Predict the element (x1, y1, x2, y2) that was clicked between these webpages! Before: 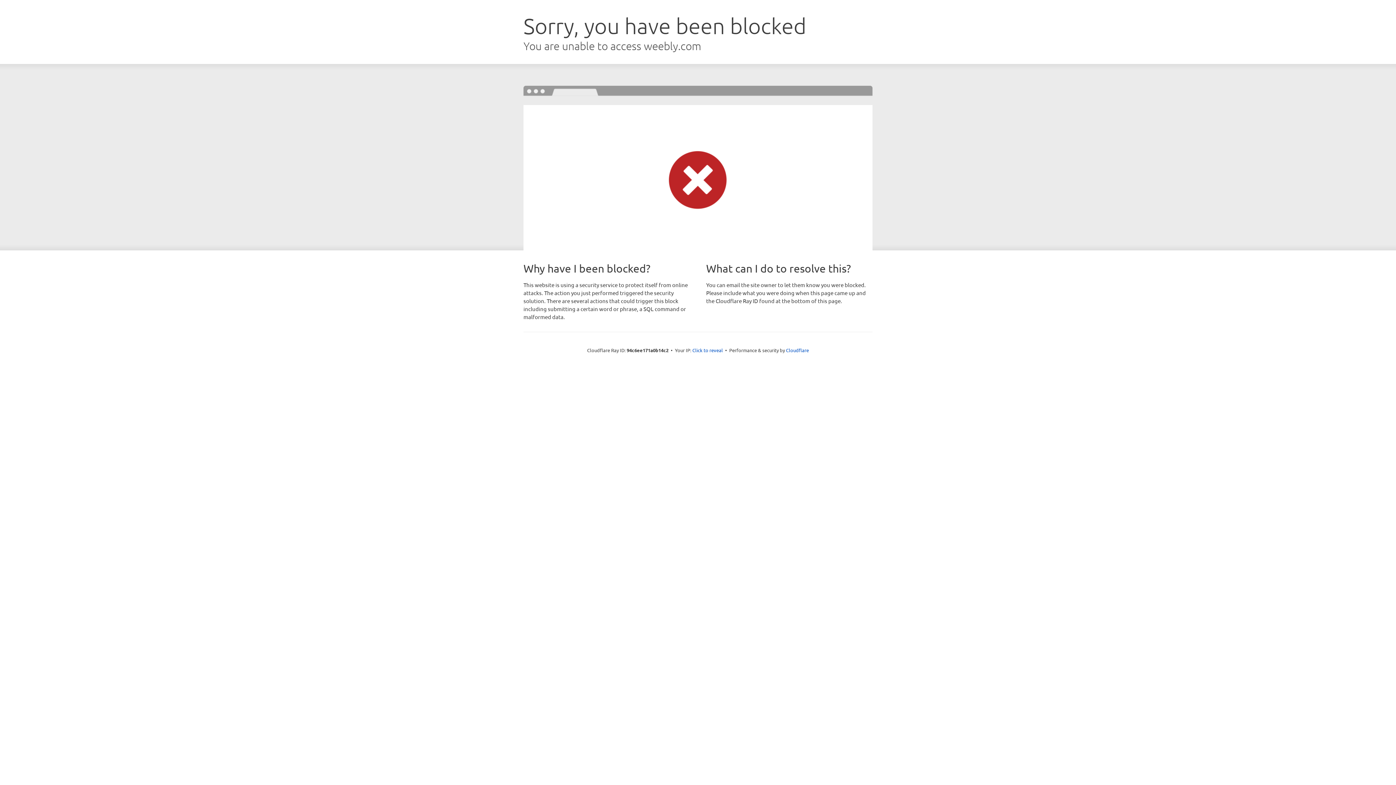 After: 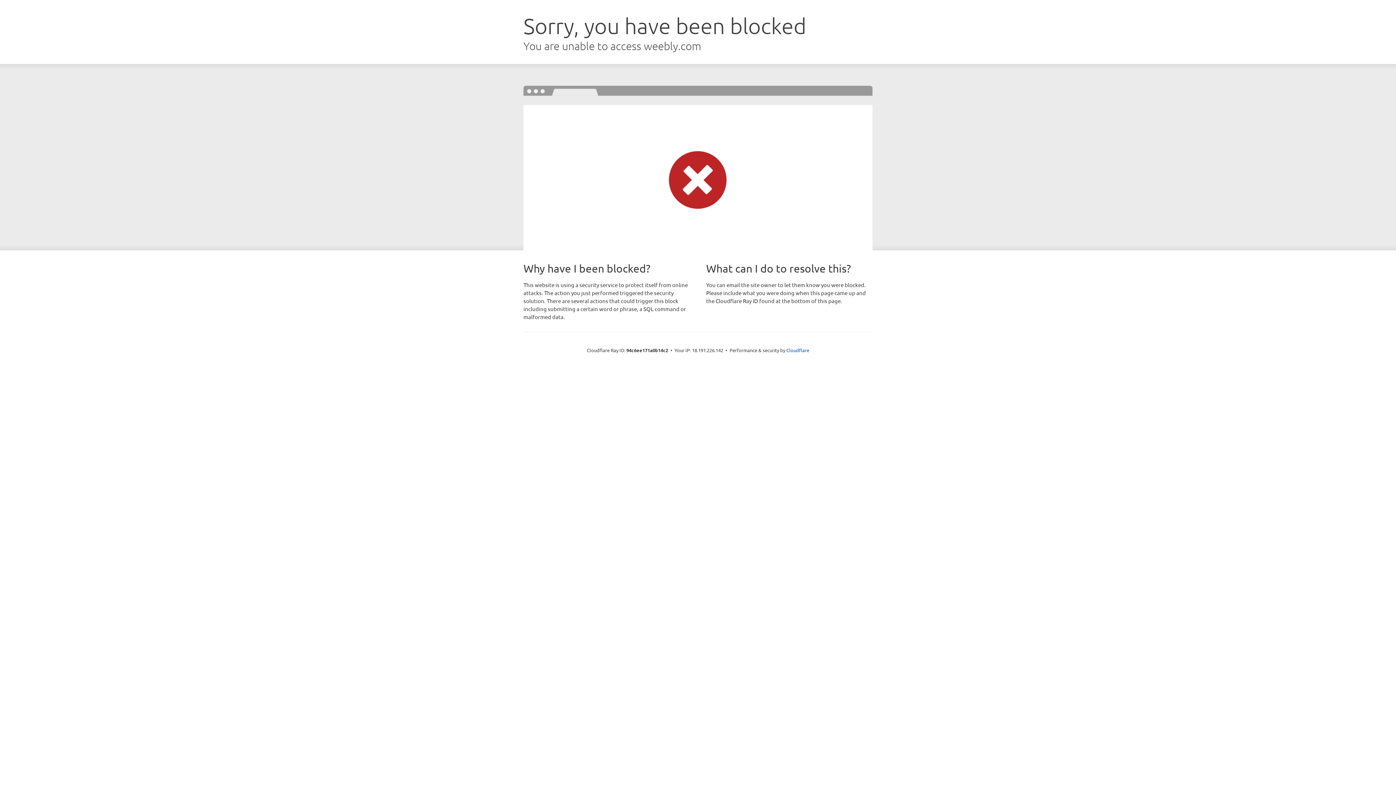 Action: label: Click to reveal bbox: (692, 346, 723, 353)